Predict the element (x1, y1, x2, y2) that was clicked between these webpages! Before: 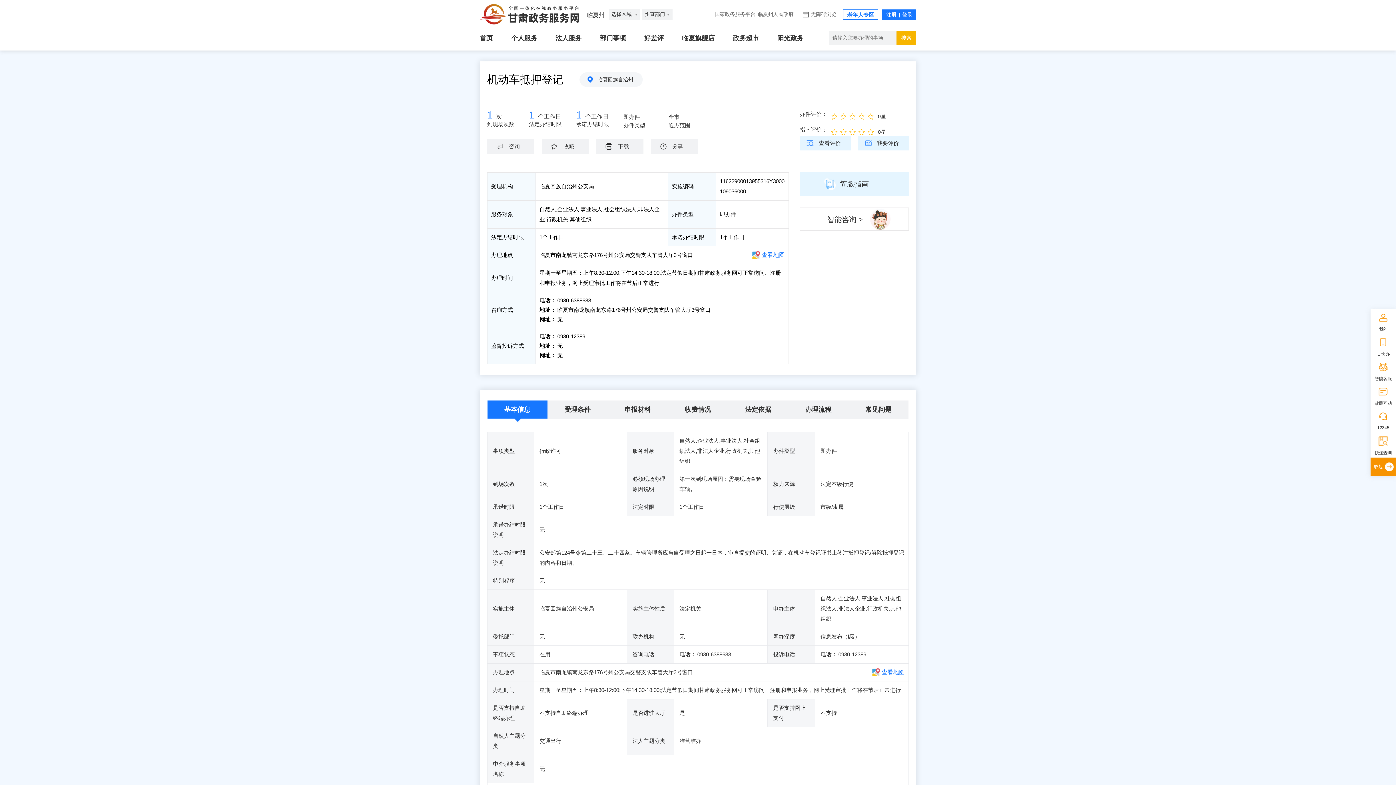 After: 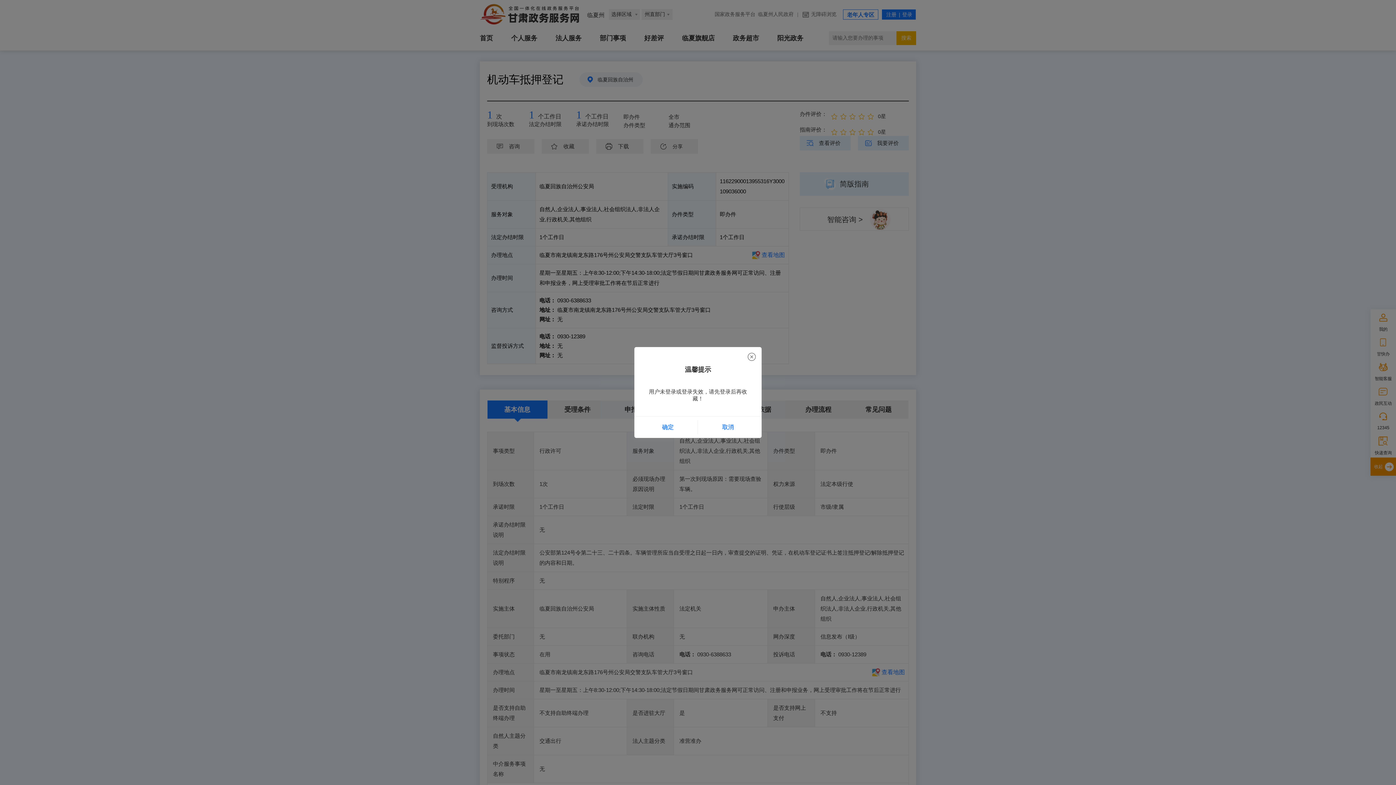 Action: label: 收藏 bbox: (541, 139, 589, 153)